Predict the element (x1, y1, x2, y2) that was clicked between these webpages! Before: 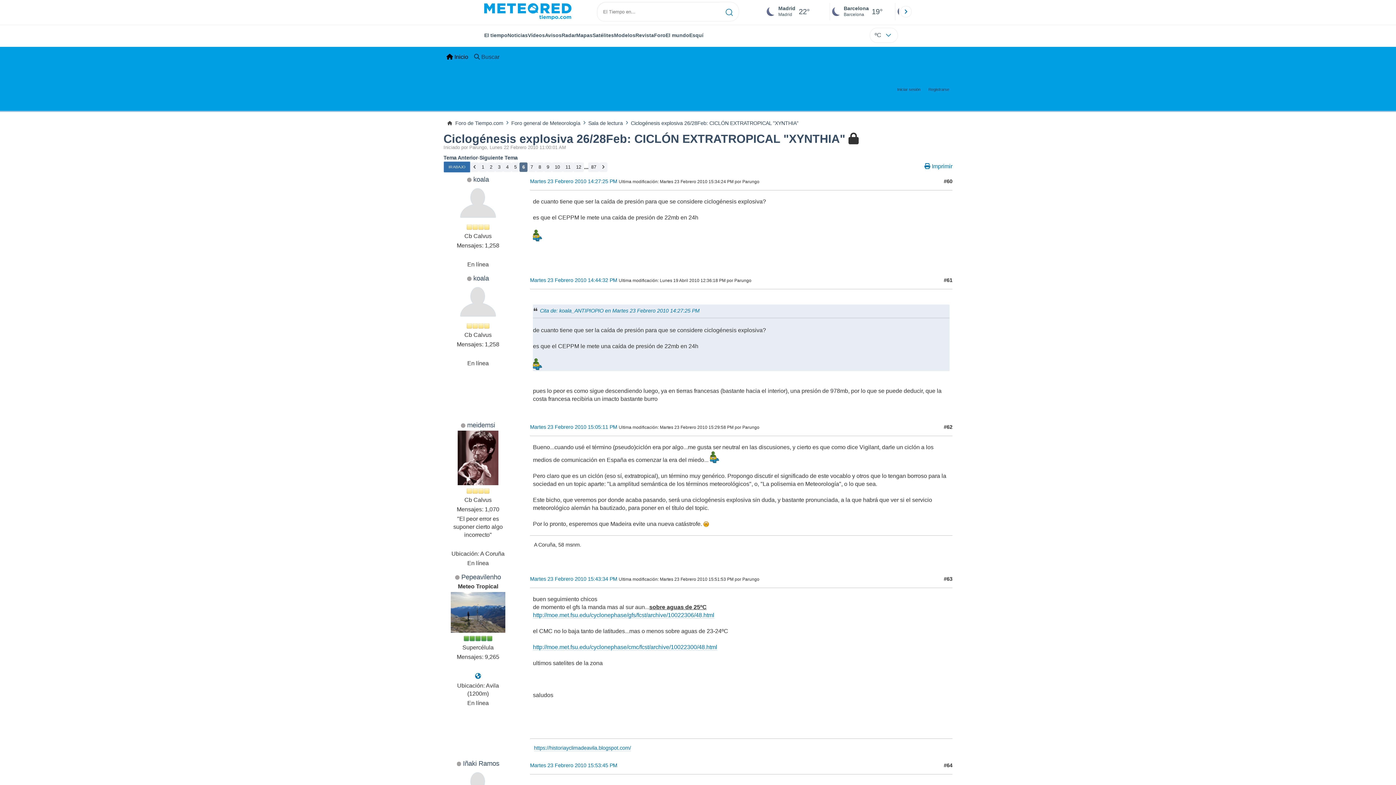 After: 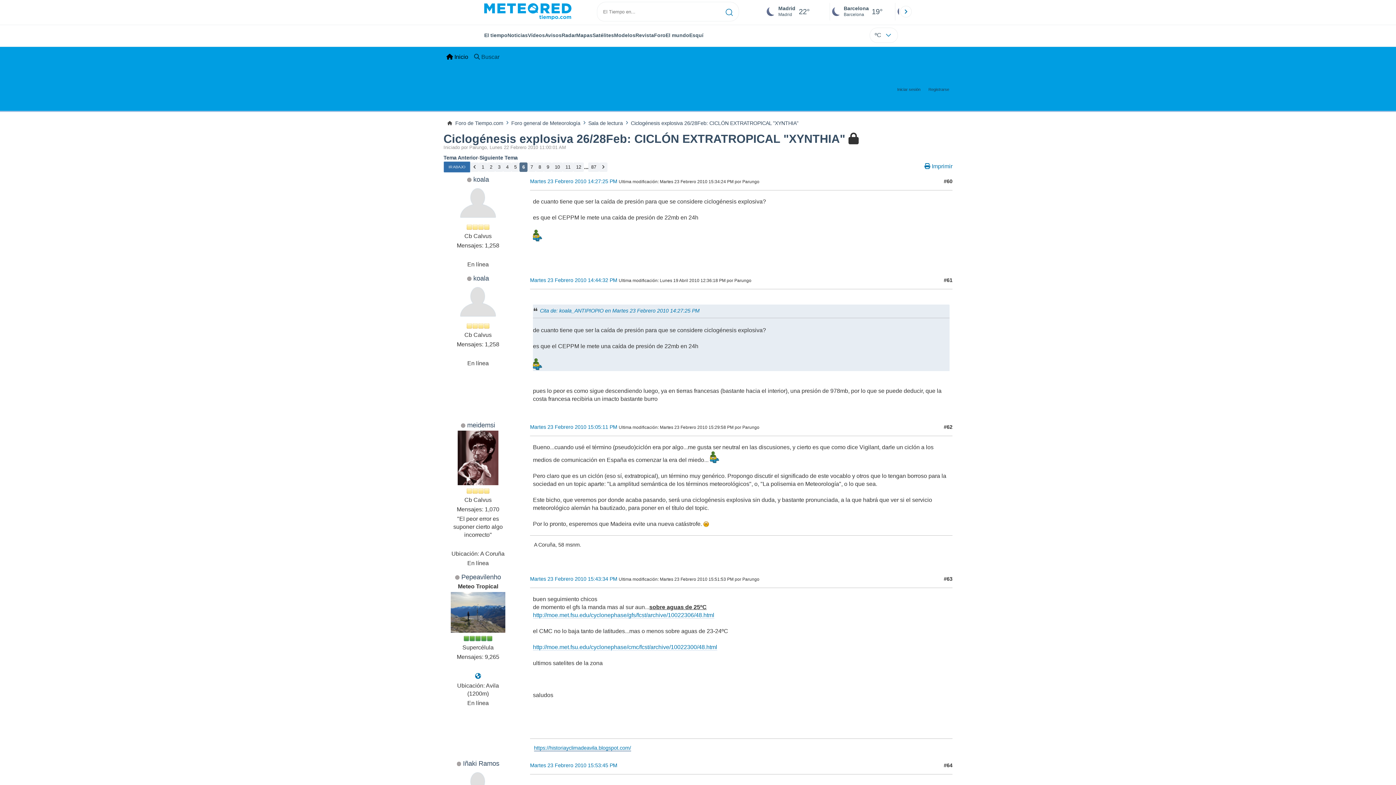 Action: bbox: (534, 745, 631, 751) label: https://historiayclimadeavila.blogspot.com/